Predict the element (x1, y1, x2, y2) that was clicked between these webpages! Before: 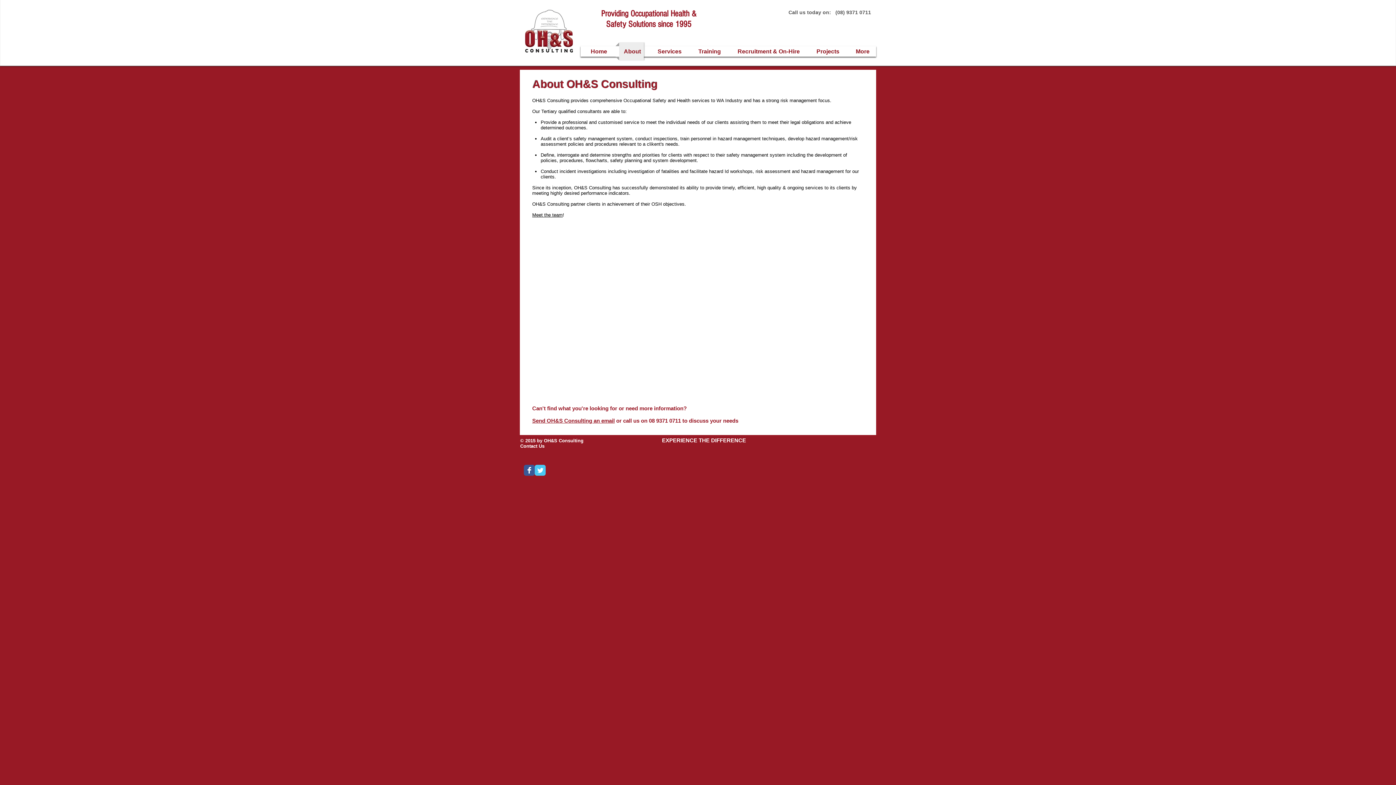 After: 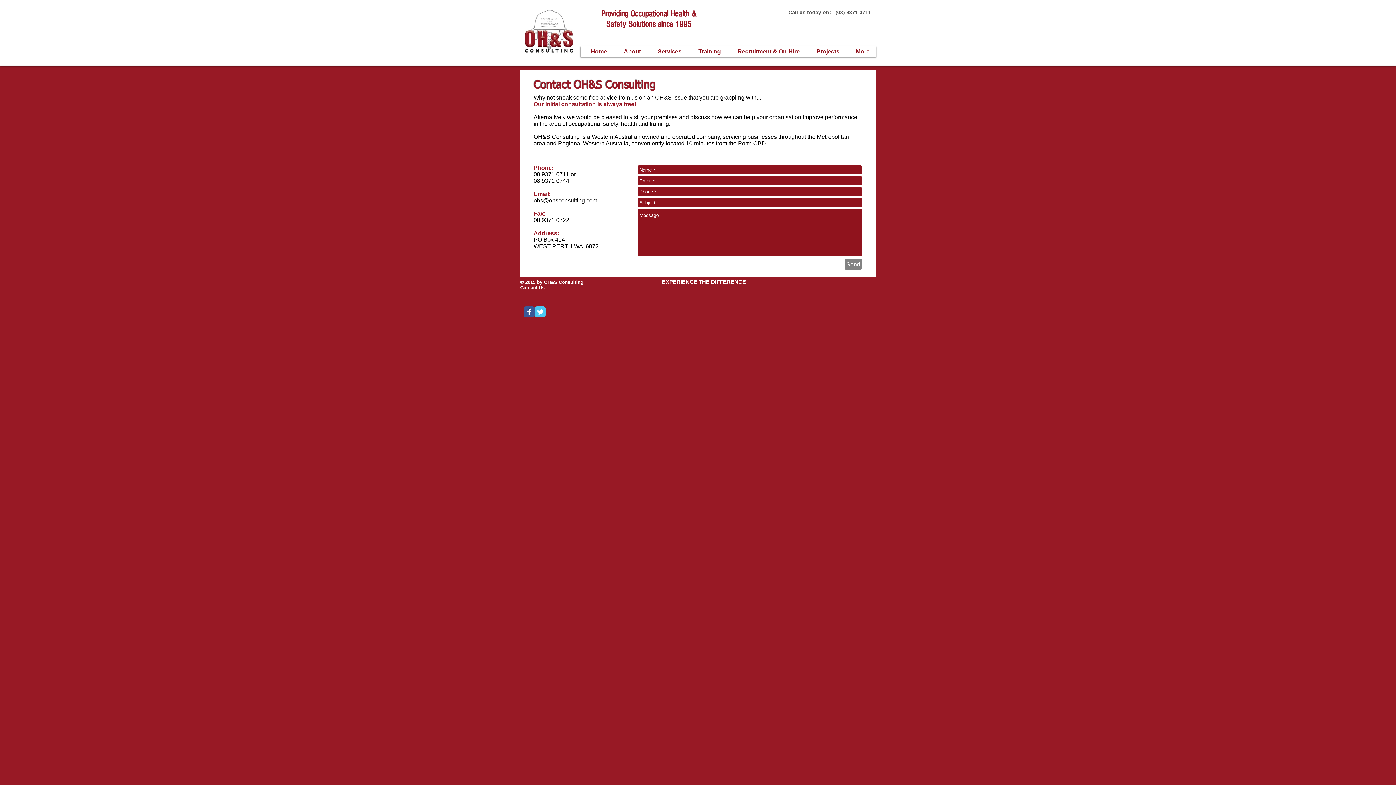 Action: label: Contact Us bbox: (520, 443, 544, 449)